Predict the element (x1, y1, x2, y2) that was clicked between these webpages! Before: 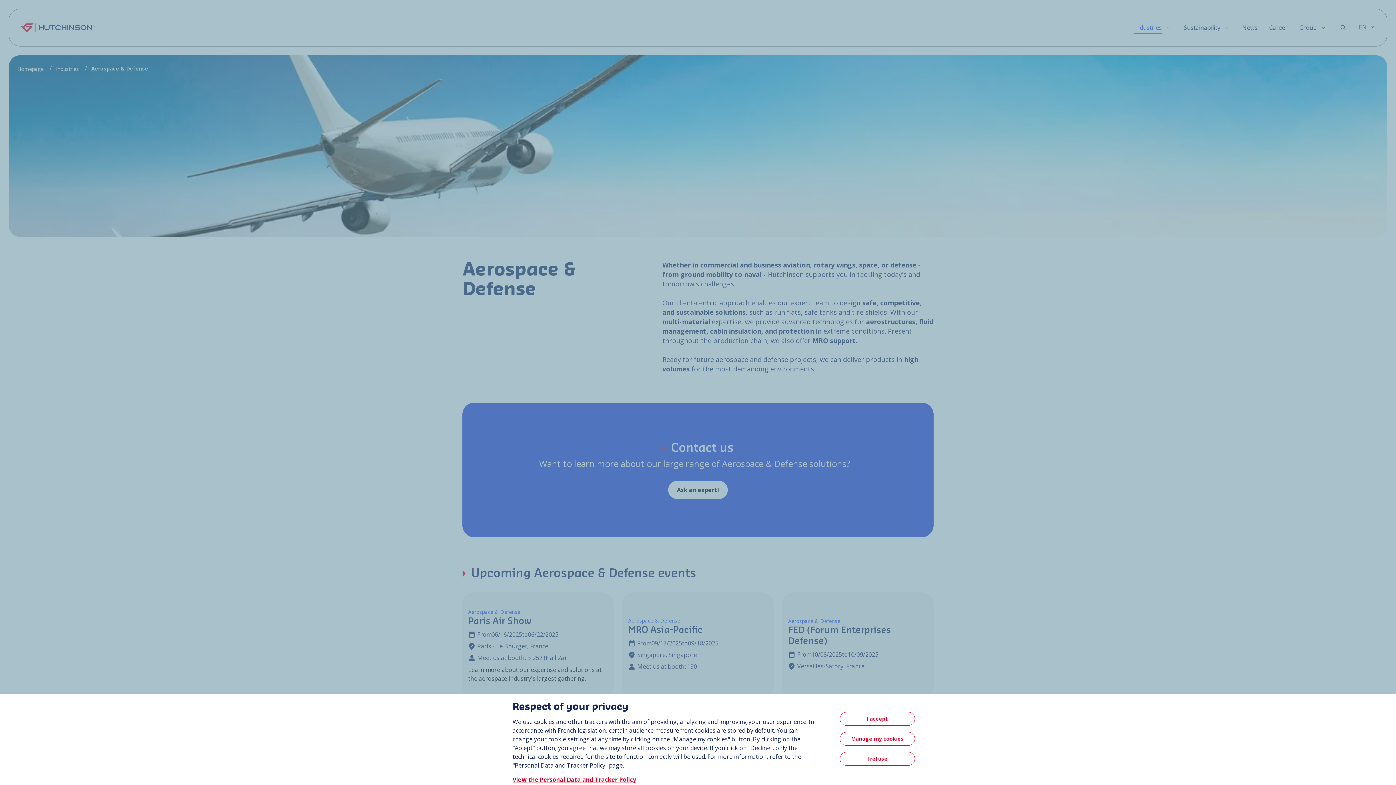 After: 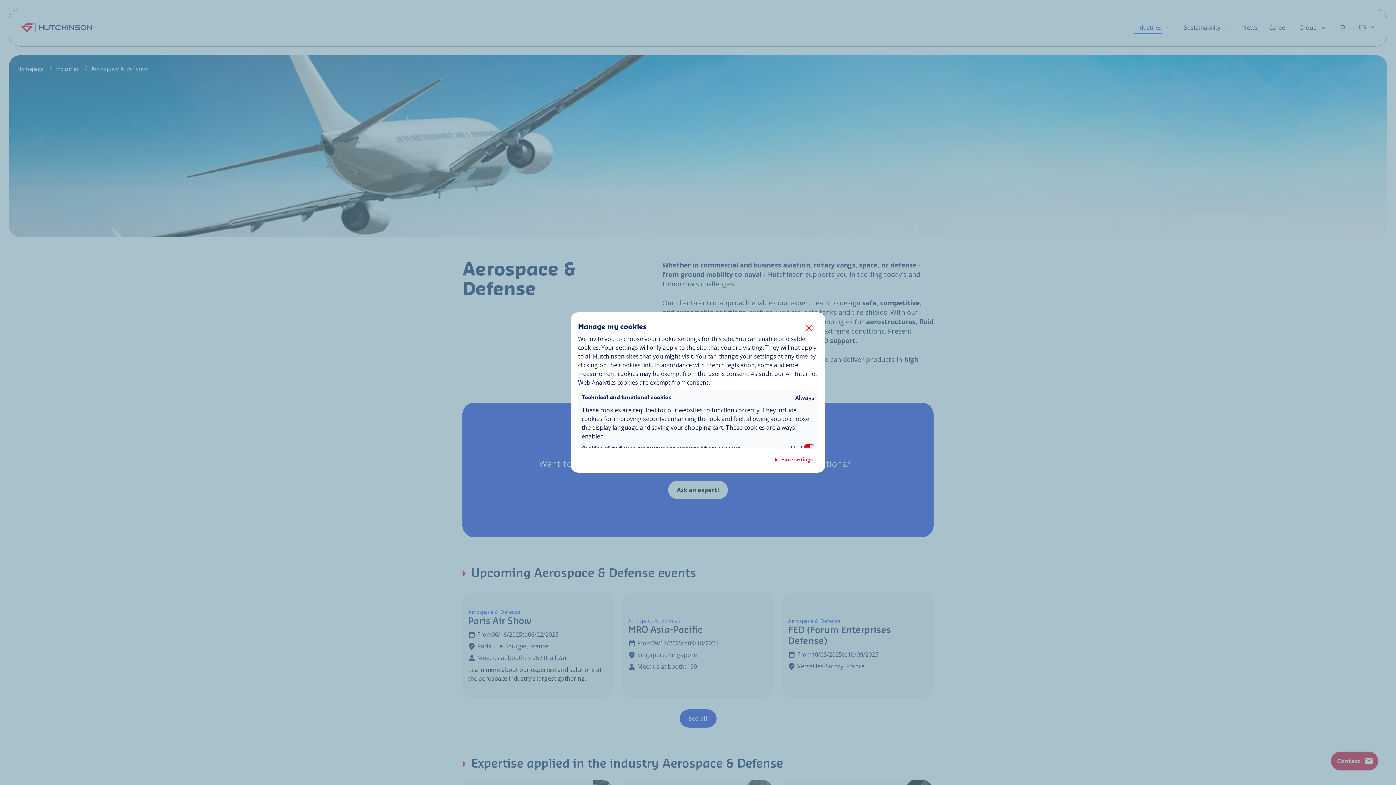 Action: bbox: (840, 732, 915, 746) label: Manage my cookies